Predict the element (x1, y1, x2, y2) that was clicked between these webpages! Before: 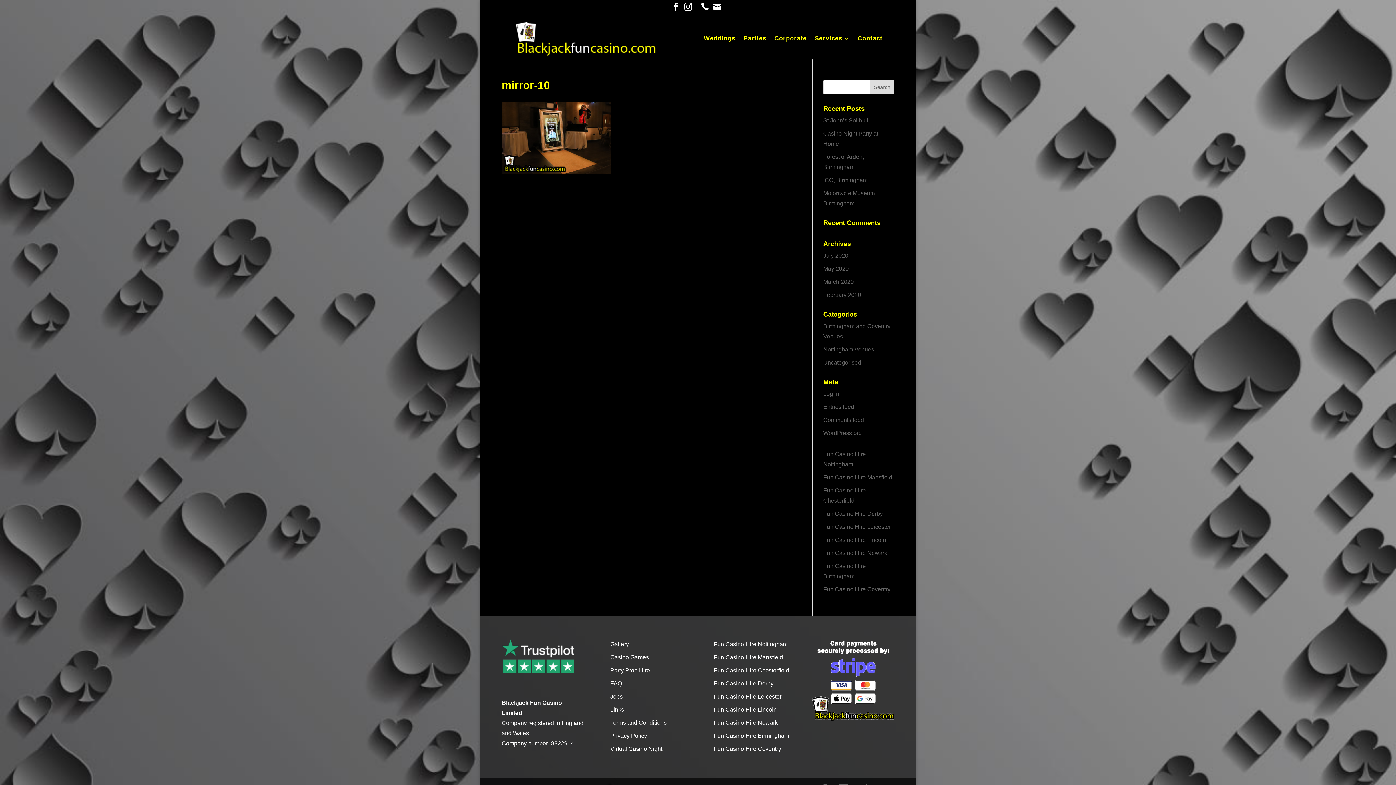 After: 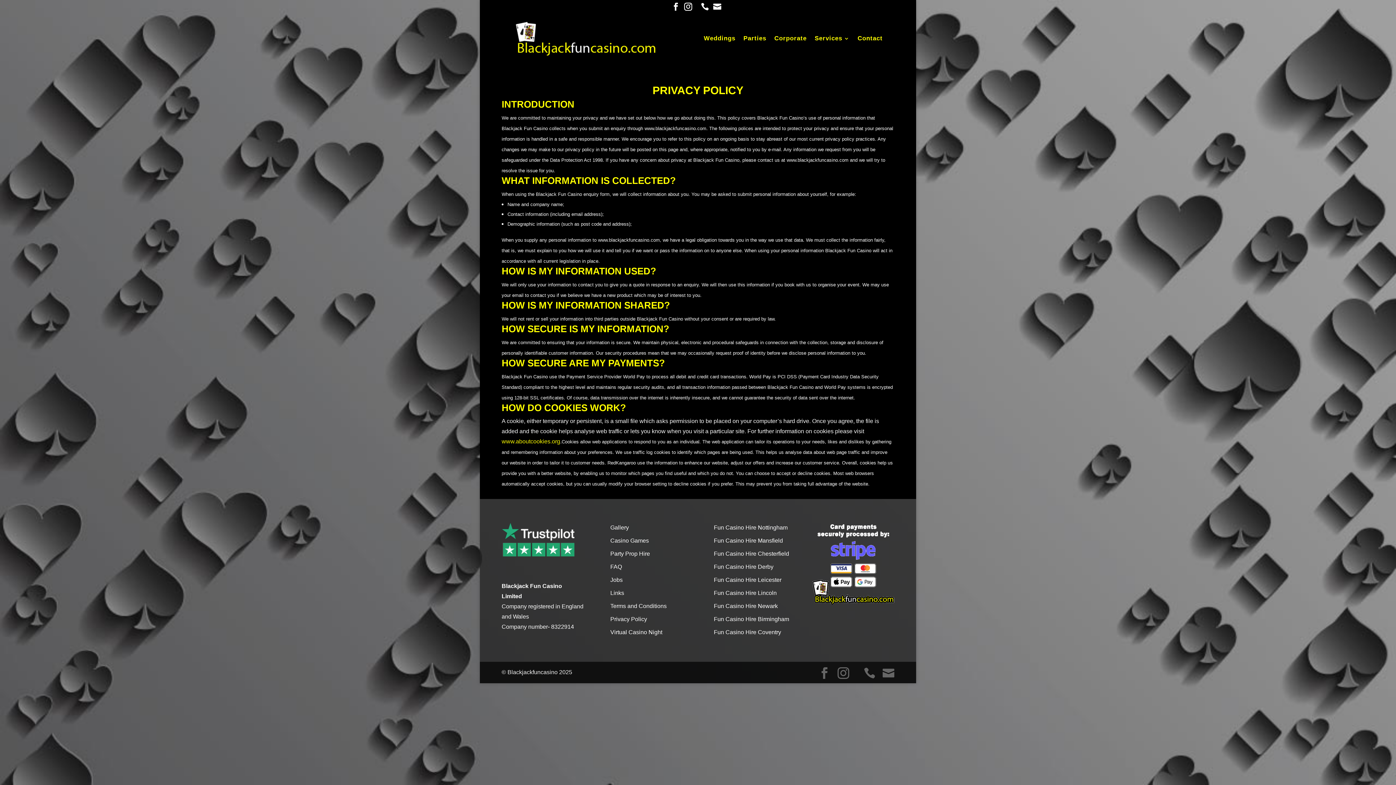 Action: bbox: (610, 733, 647, 739) label: Privacy Policy